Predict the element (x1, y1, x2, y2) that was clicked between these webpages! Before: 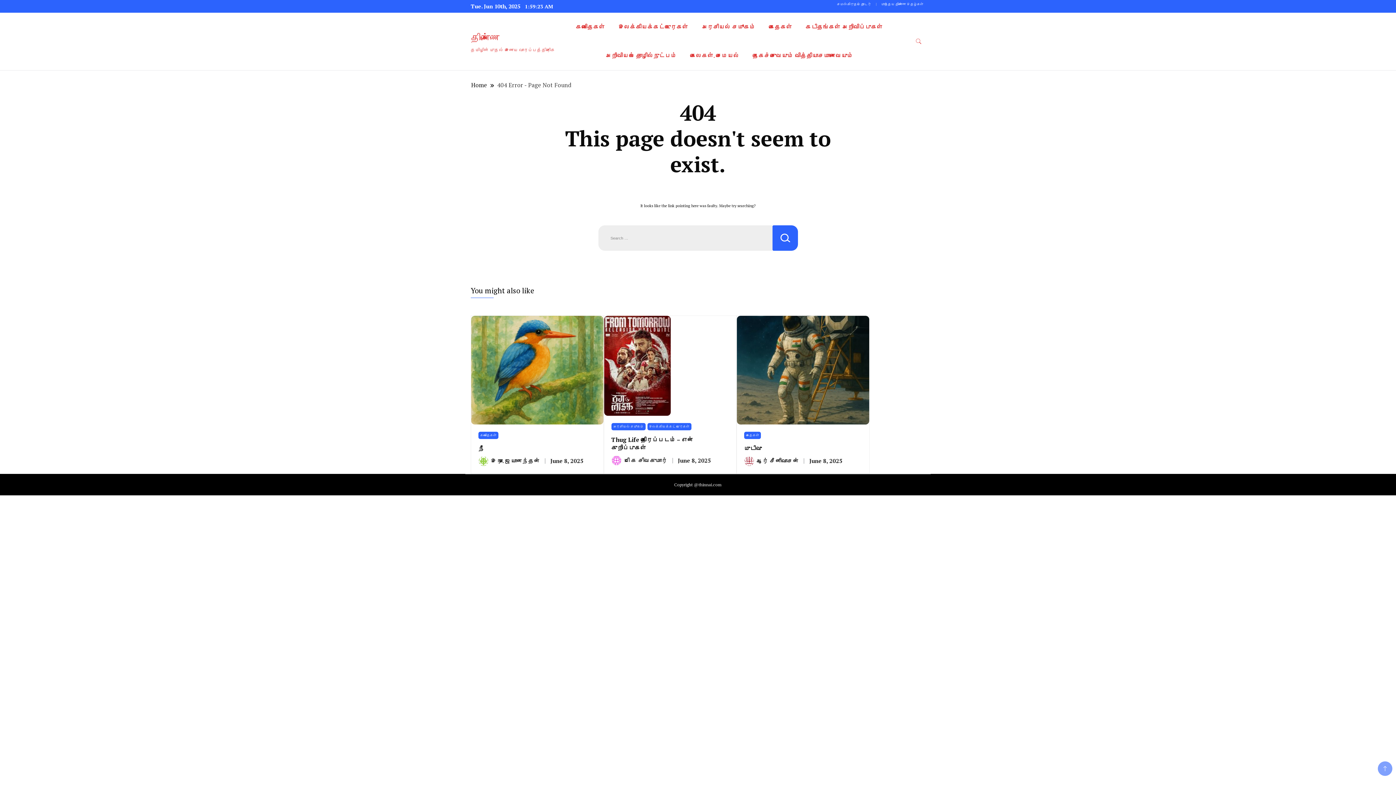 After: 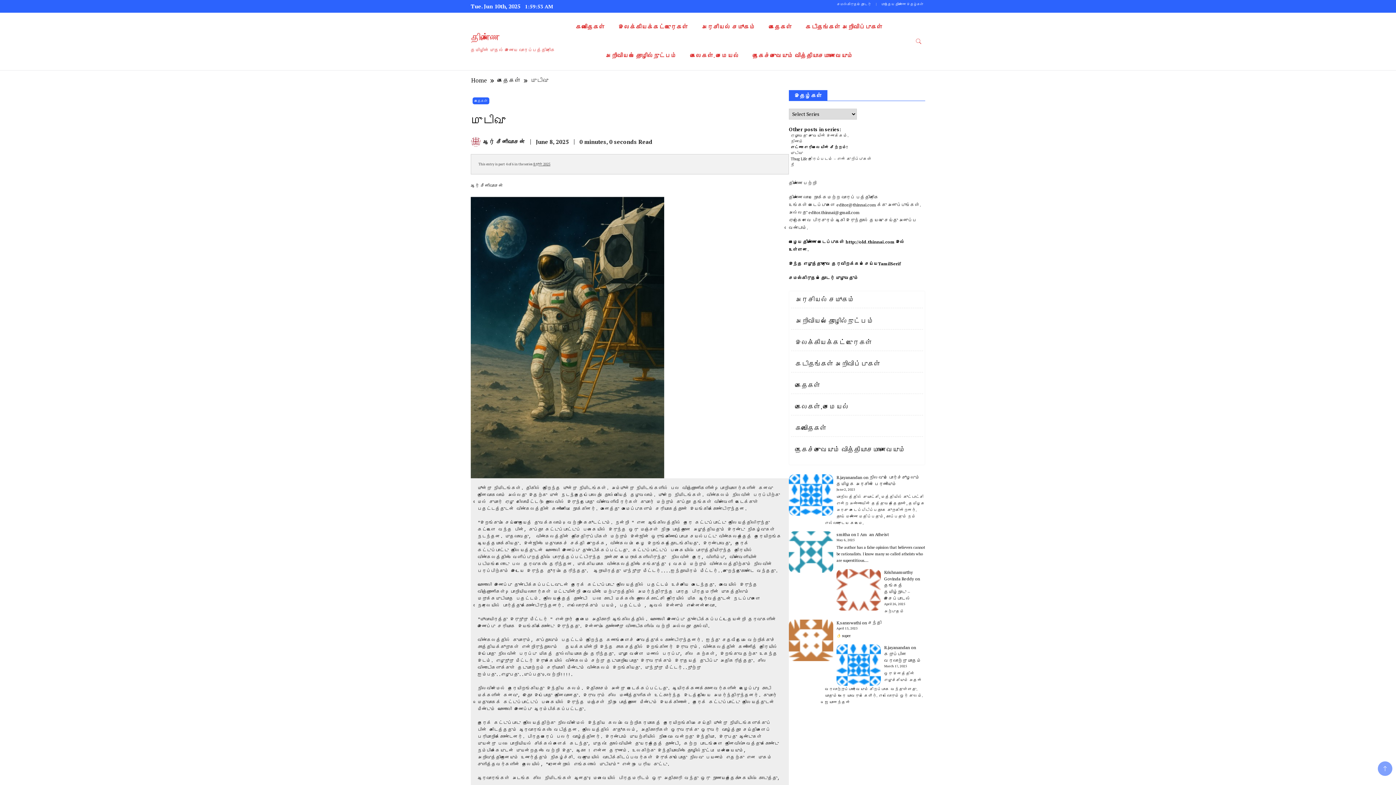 Action: bbox: (737, 316, 869, 321)